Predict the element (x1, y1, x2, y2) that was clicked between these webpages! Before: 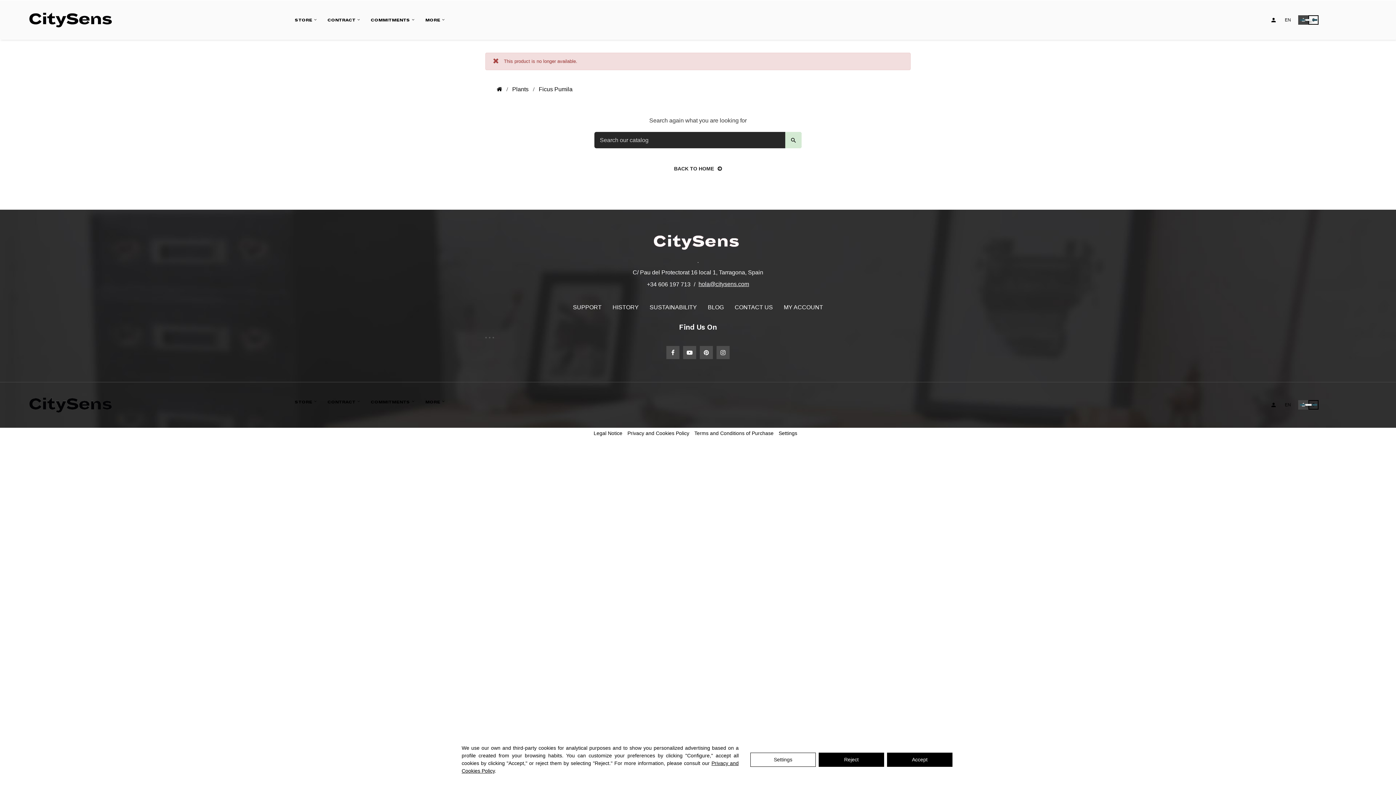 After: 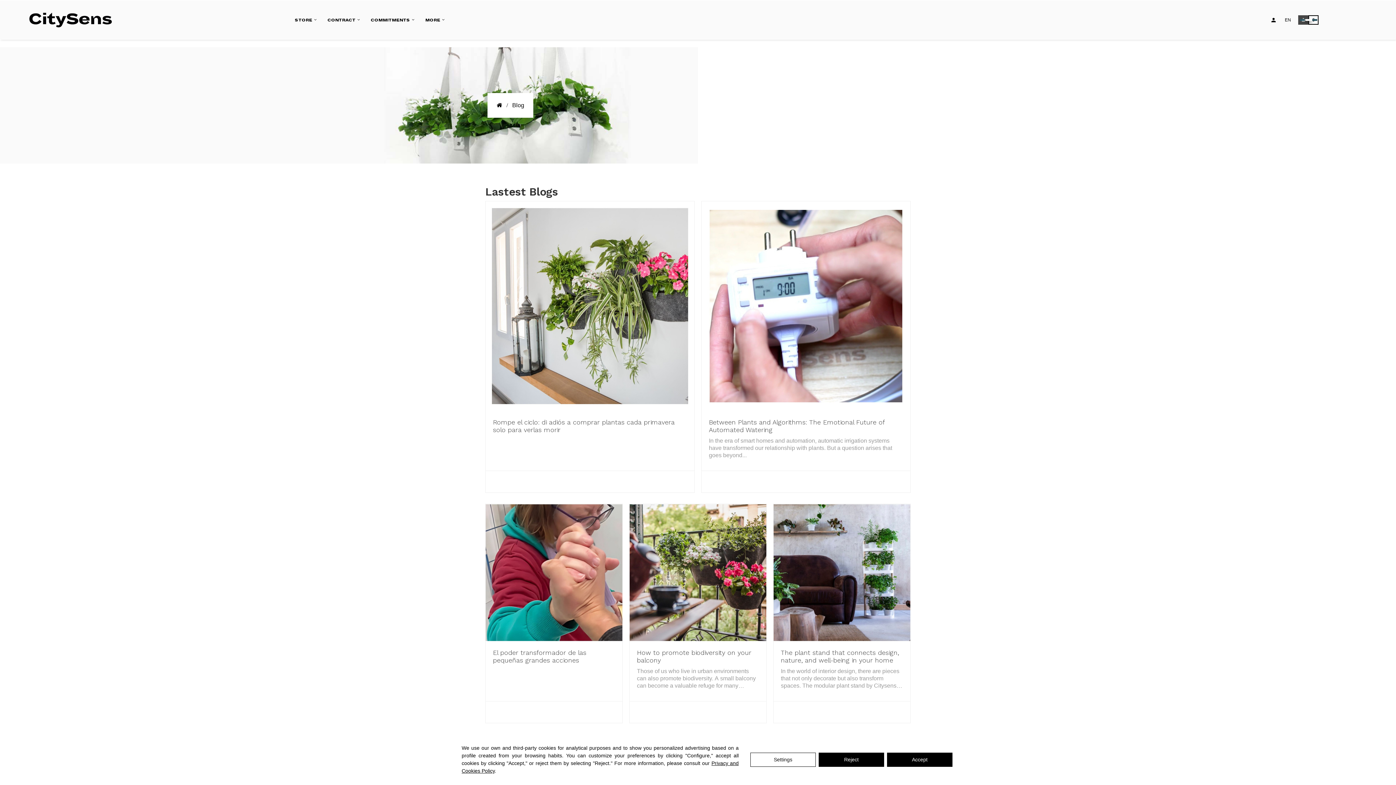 Action: bbox: (708, 304, 724, 310) label: BLOG